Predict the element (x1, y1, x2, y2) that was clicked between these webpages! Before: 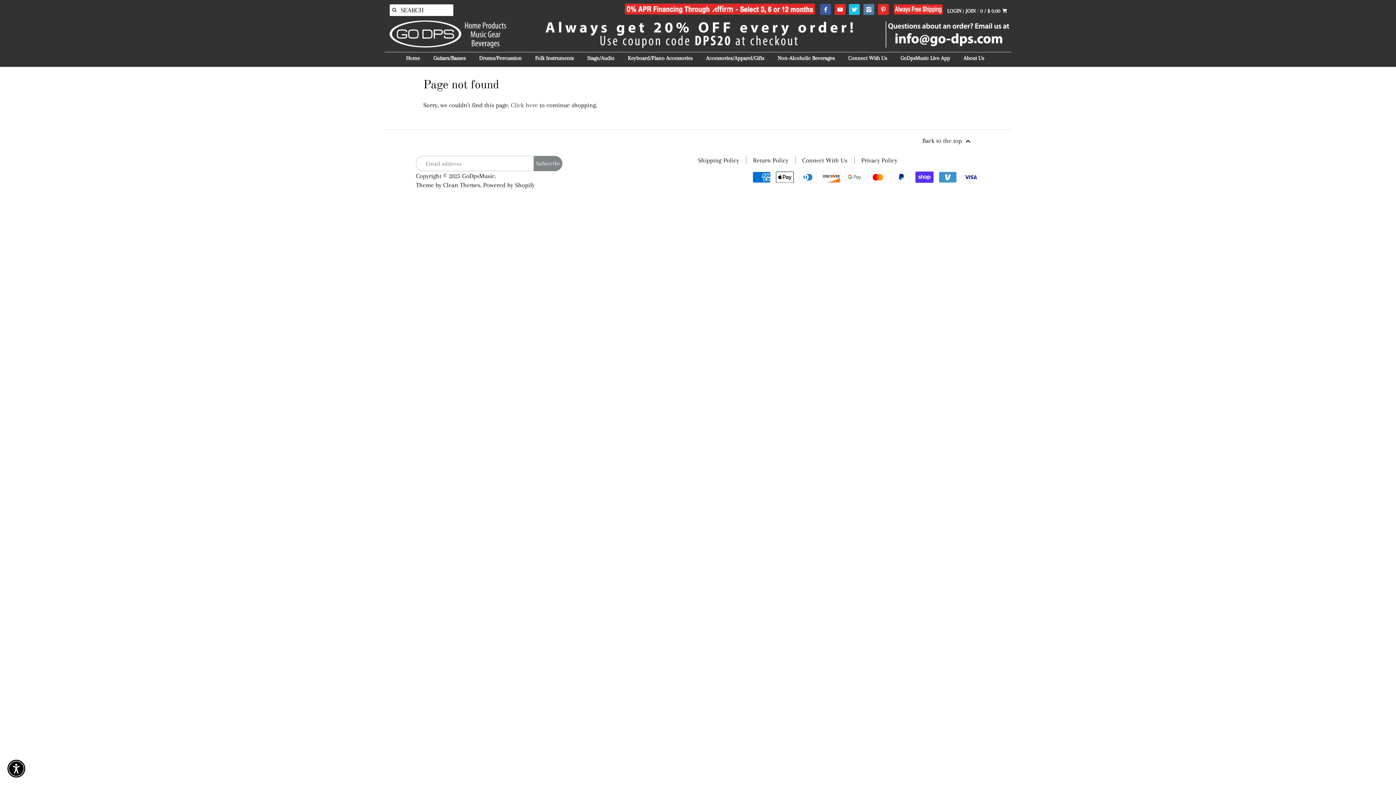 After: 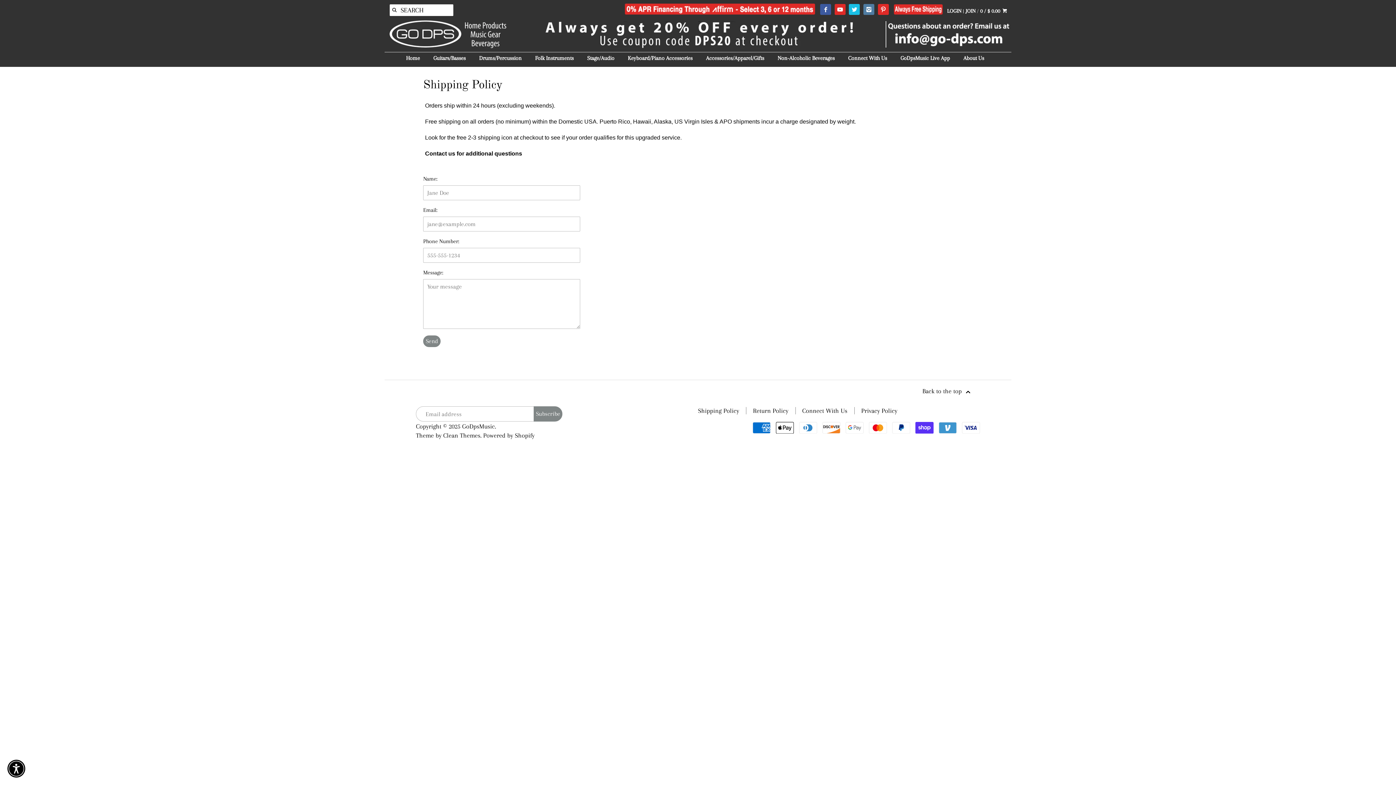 Action: bbox: (698, 156, 739, 163) label: Shipping Policy